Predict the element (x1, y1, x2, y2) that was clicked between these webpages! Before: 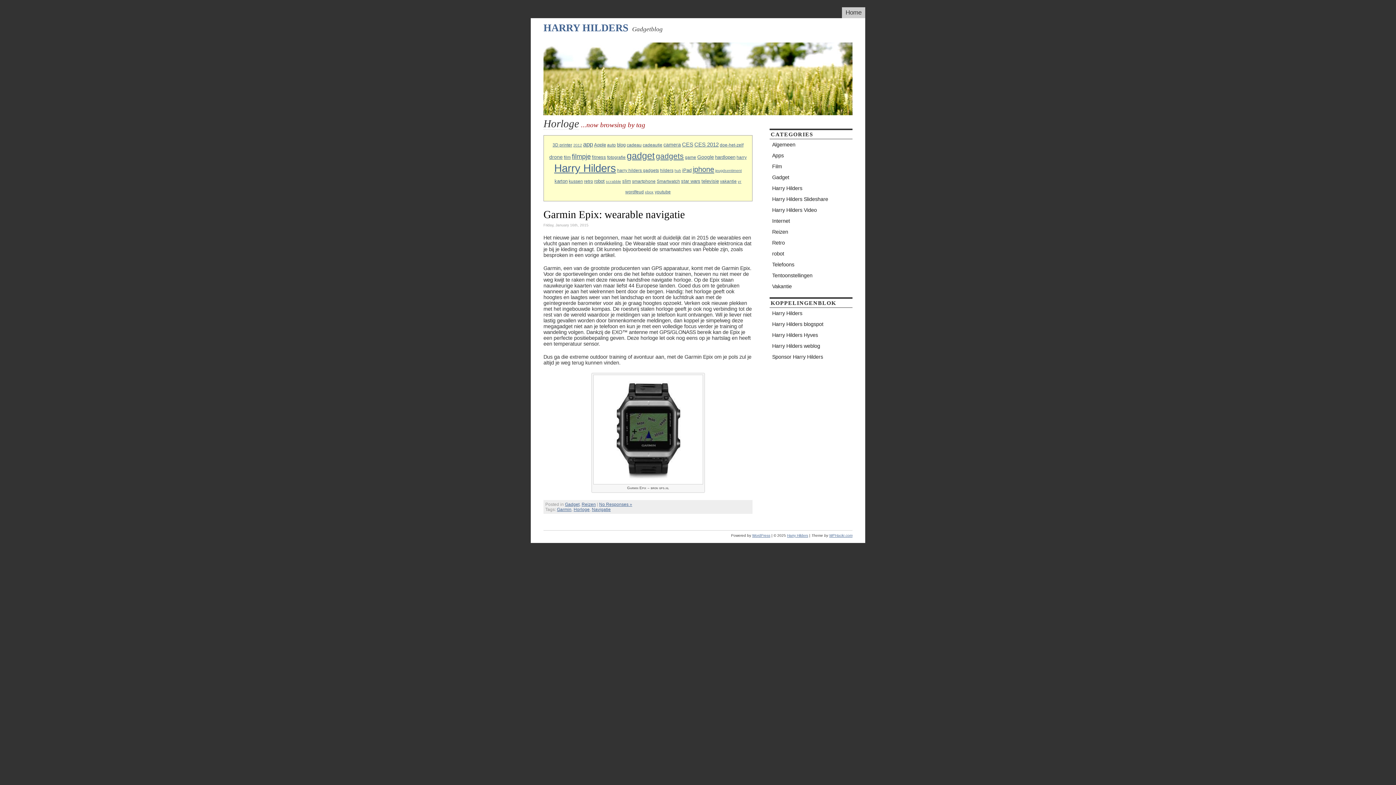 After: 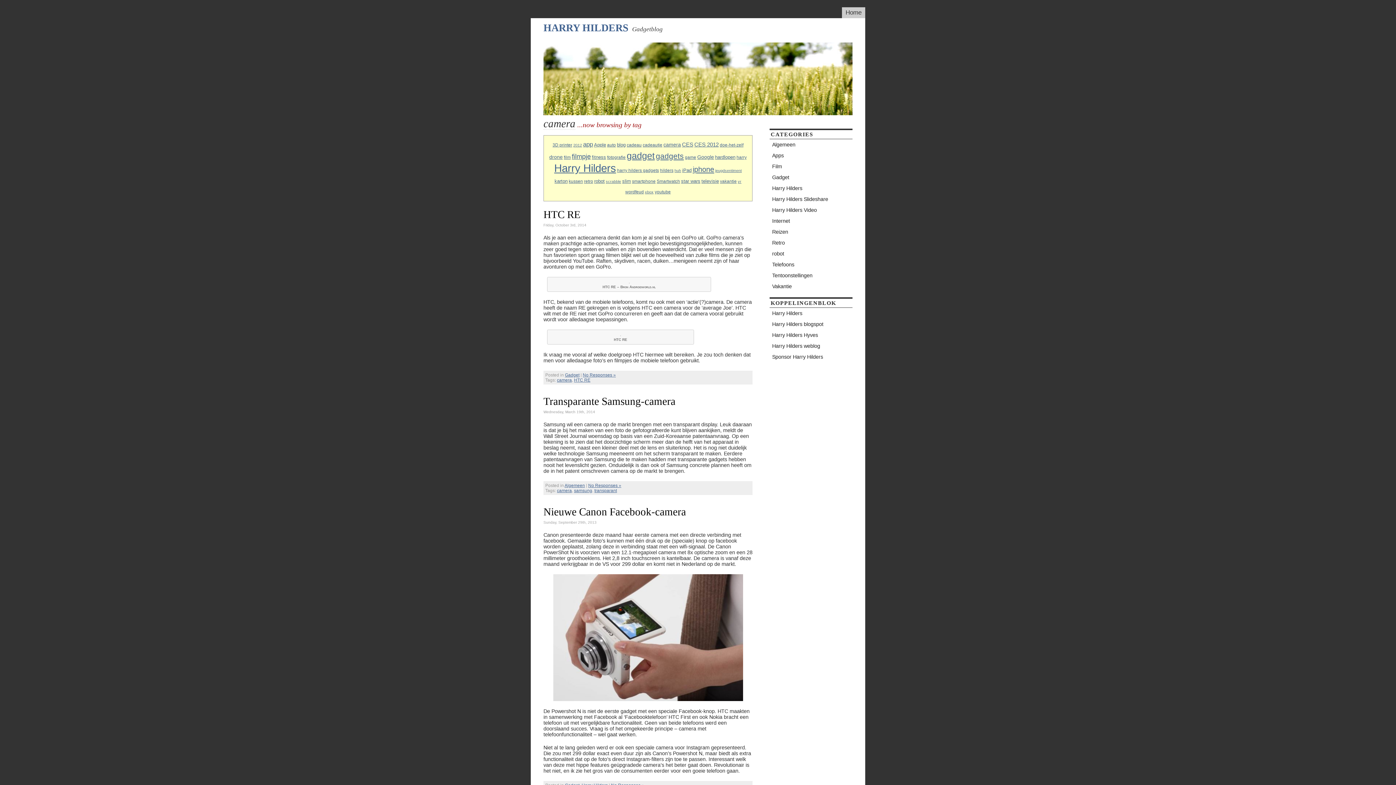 Action: label: camera (5 items) bbox: (663, 141, 681, 147)